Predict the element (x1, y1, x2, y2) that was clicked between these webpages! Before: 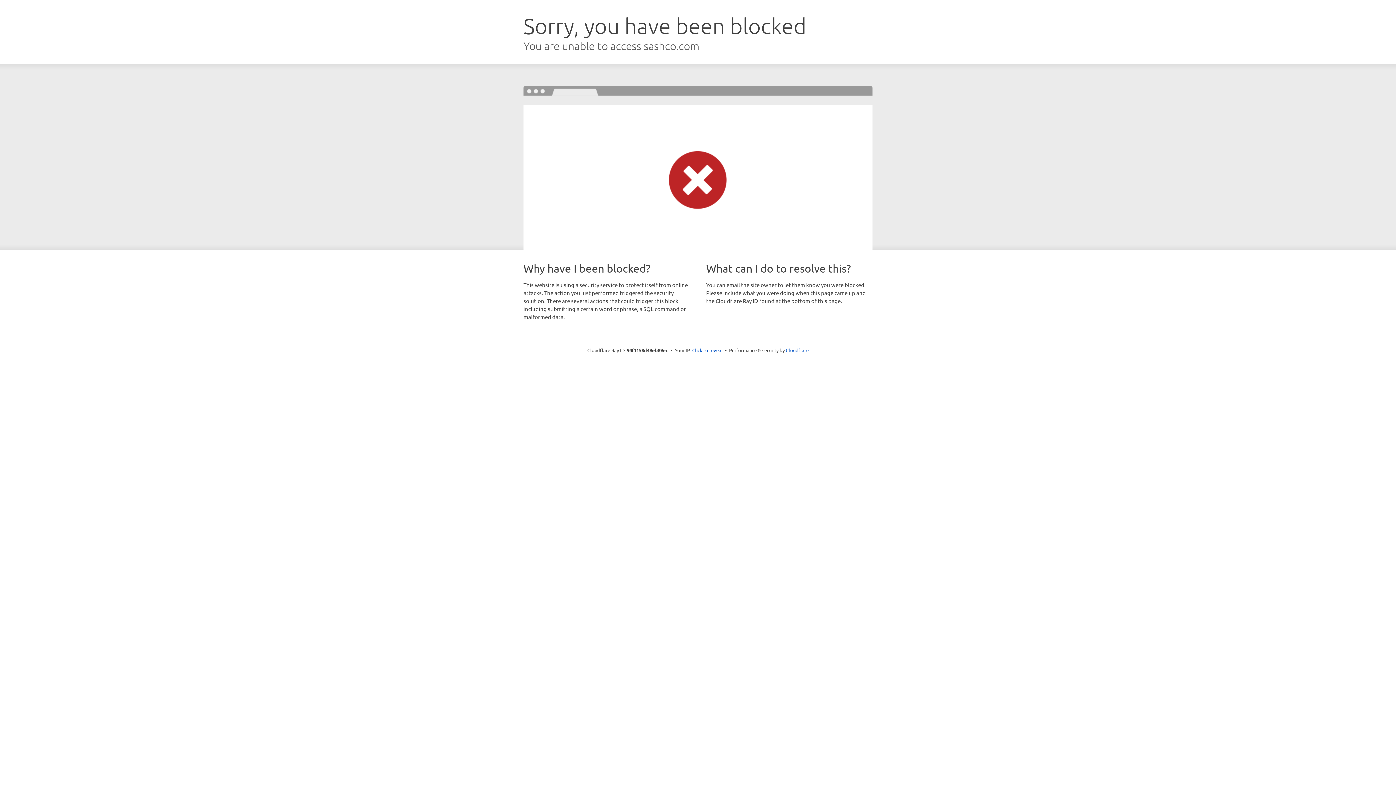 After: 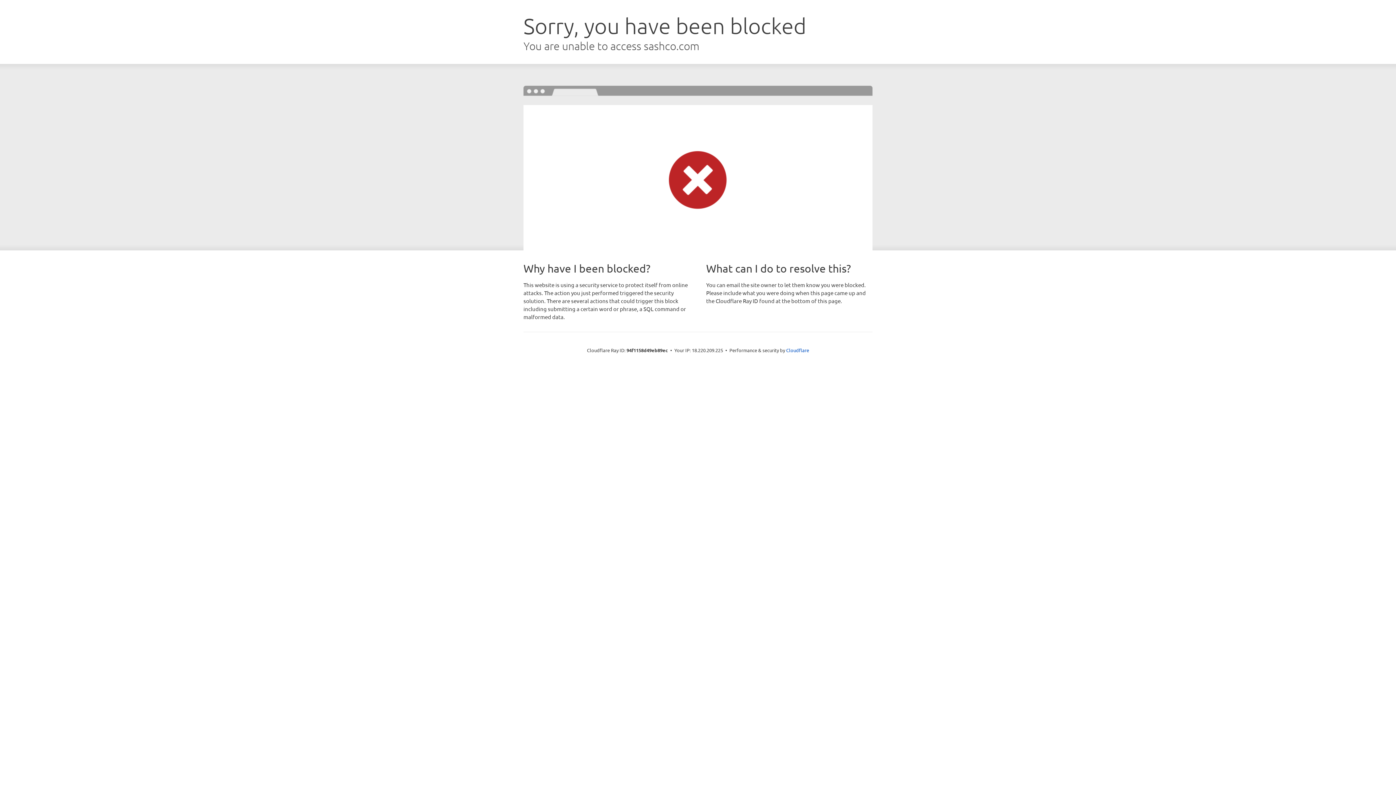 Action: label: Click to reveal bbox: (692, 346, 722, 353)